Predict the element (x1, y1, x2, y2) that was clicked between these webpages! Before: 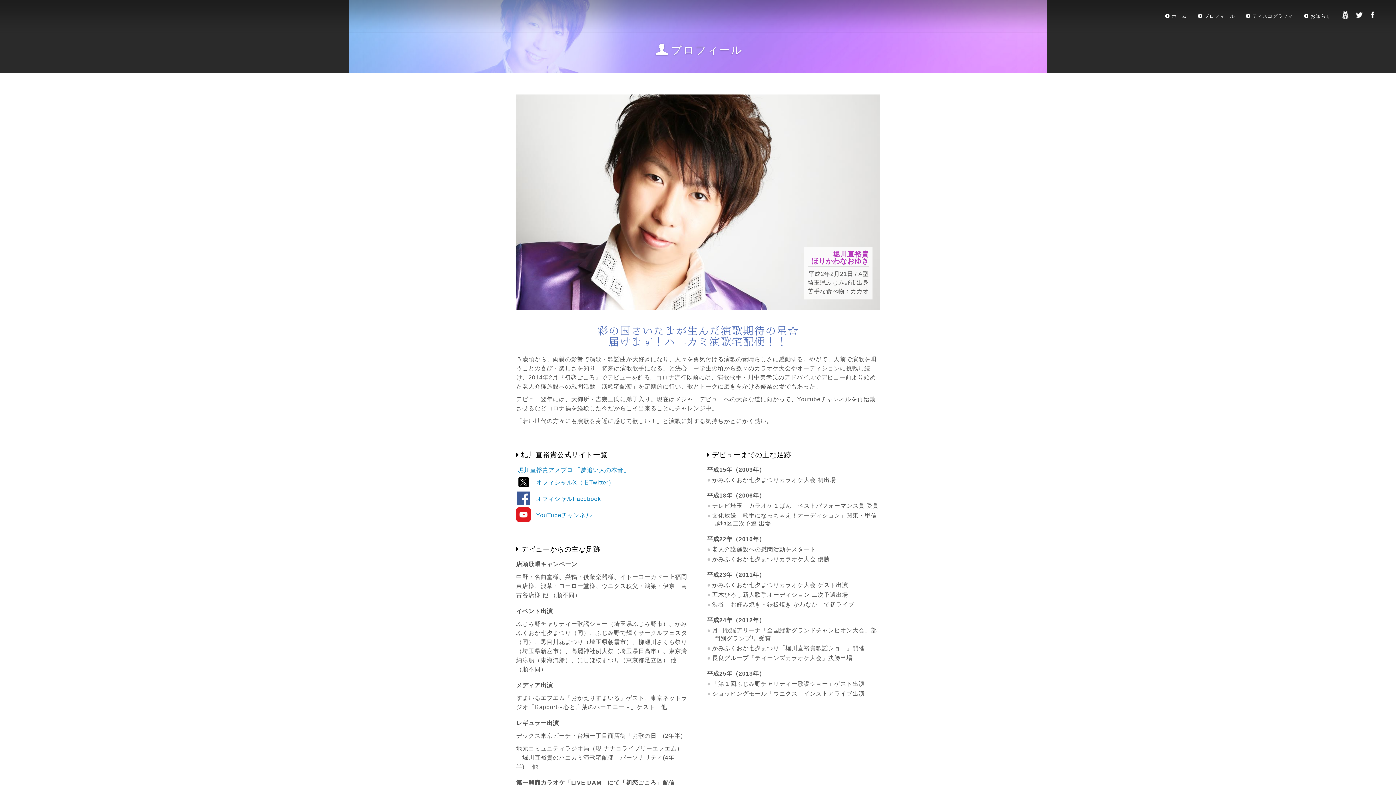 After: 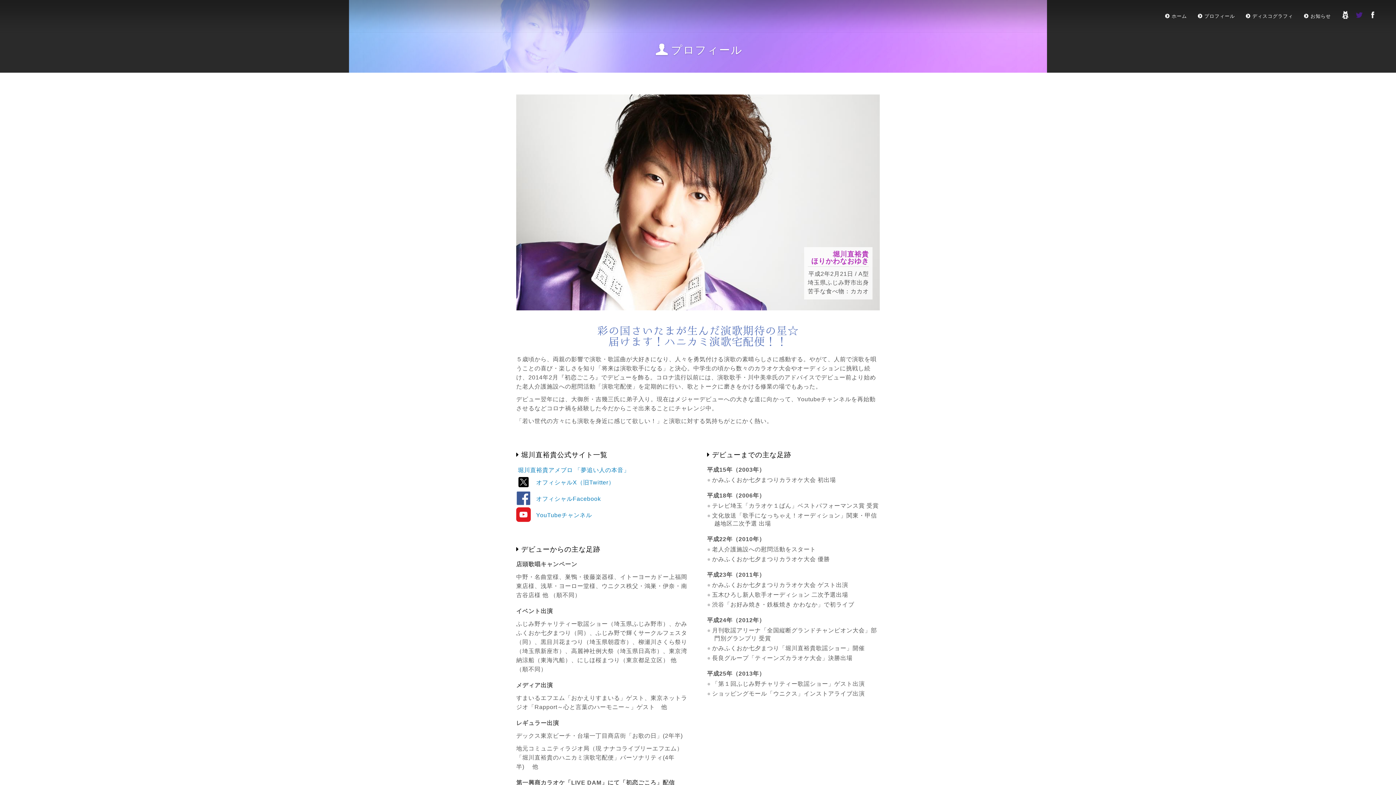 Action: label: twitter bbox: (1354, 9, 1364, 19)